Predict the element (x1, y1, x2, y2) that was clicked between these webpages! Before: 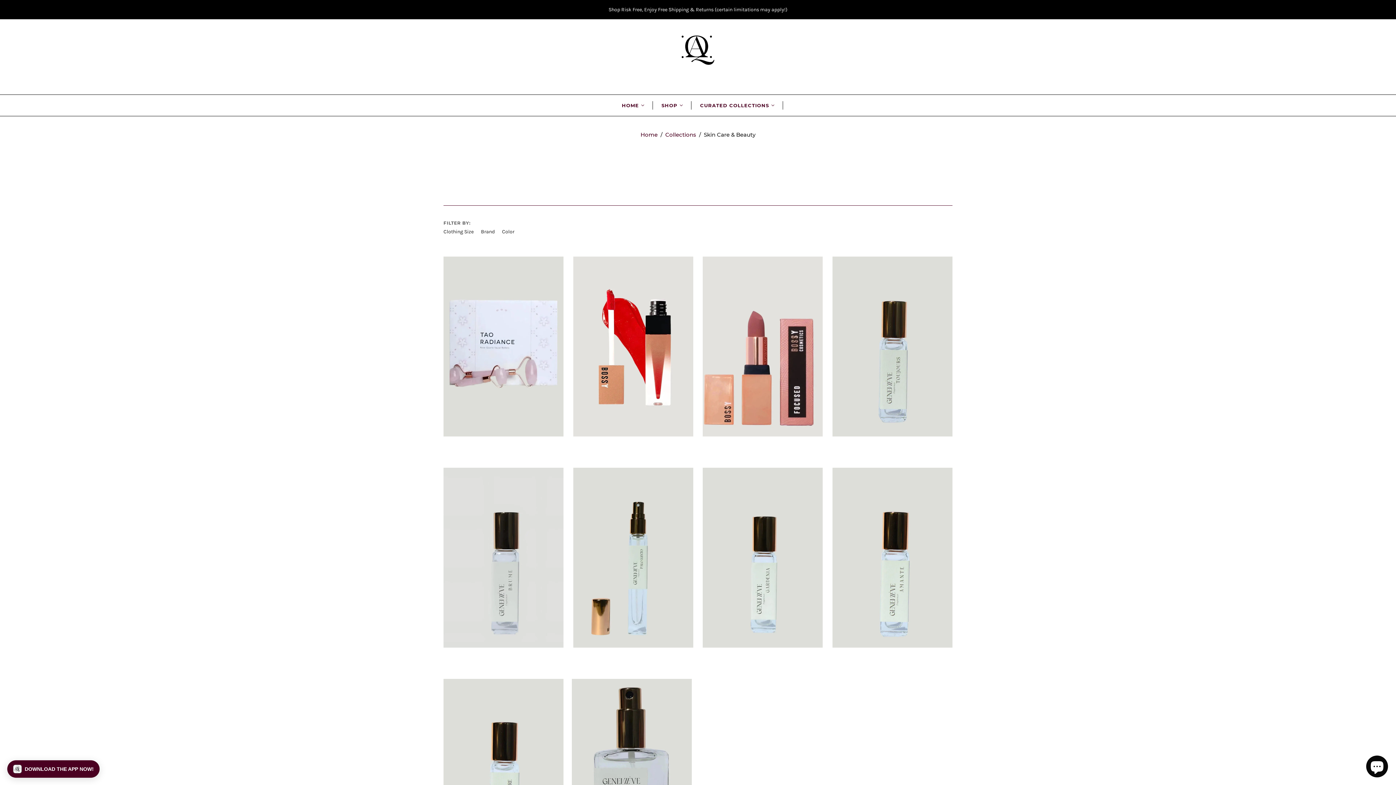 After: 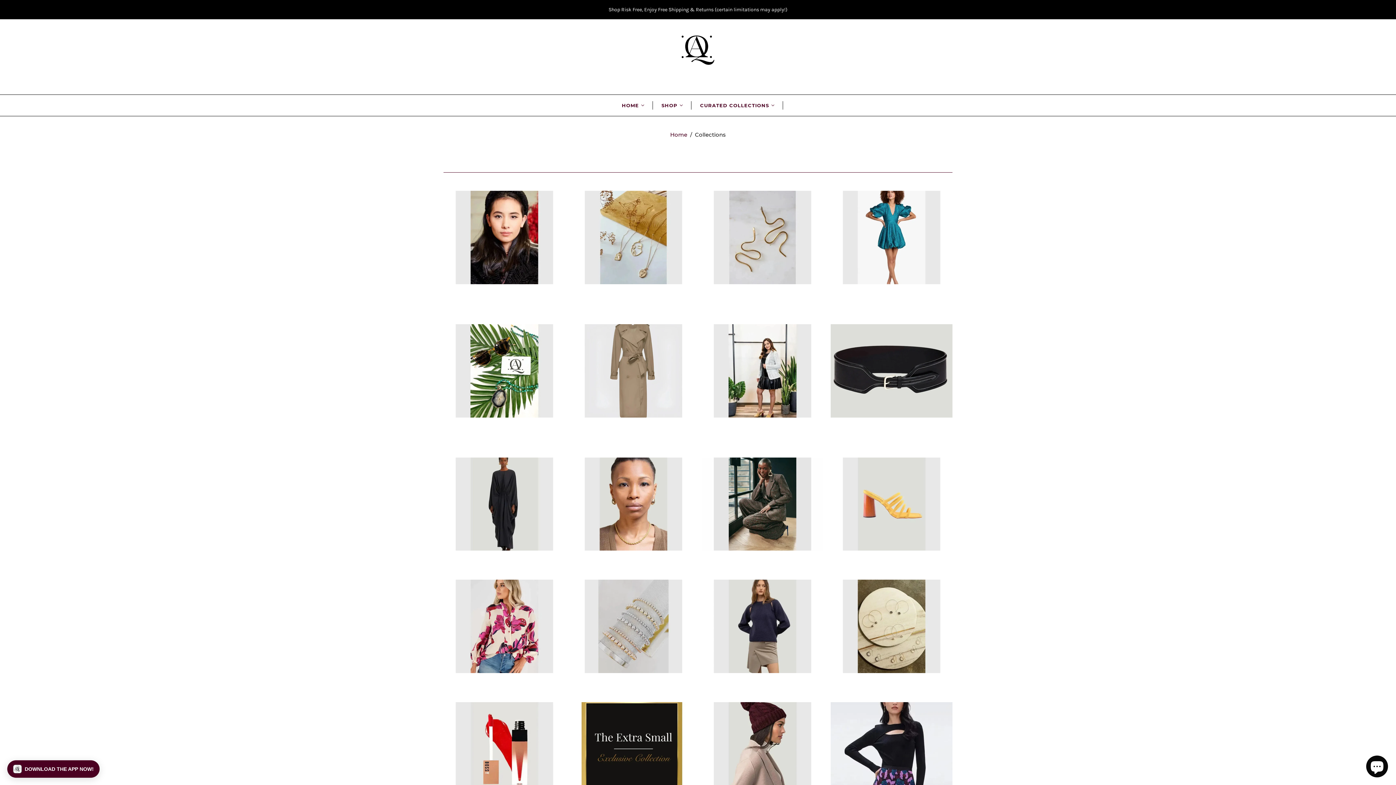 Action: bbox: (665, 131, 696, 138) label: Collections